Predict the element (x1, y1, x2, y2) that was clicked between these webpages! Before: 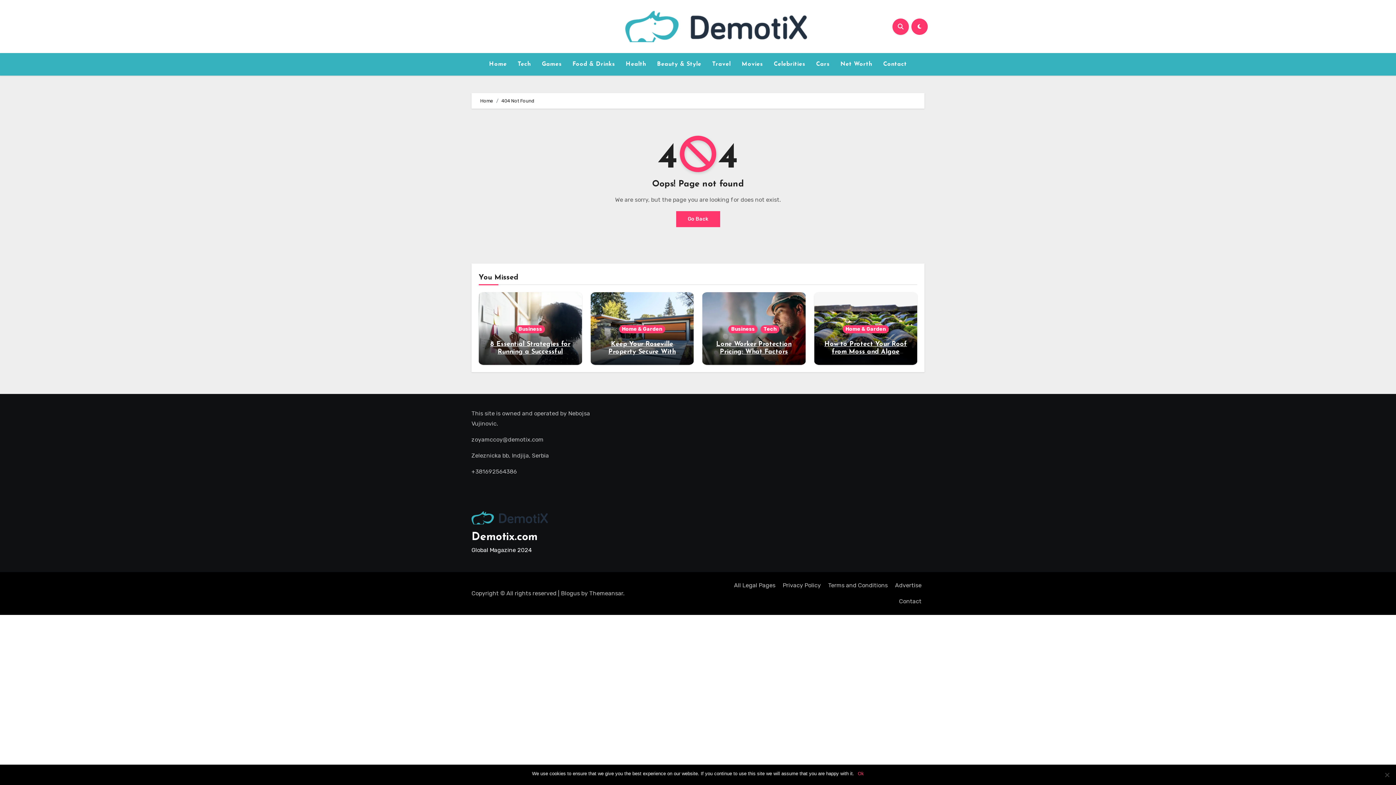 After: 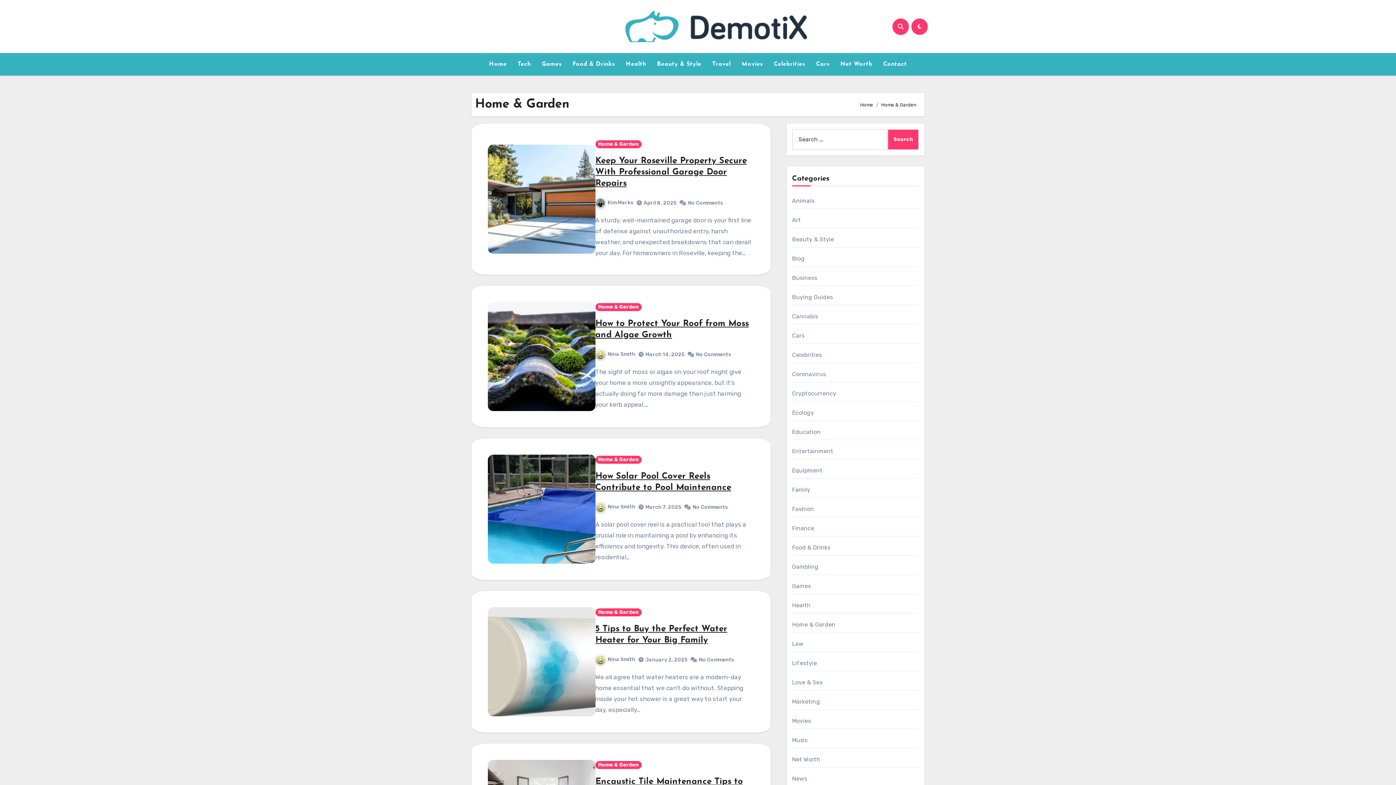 Action: label: Home & Garden bbox: (619, 325, 665, 333)